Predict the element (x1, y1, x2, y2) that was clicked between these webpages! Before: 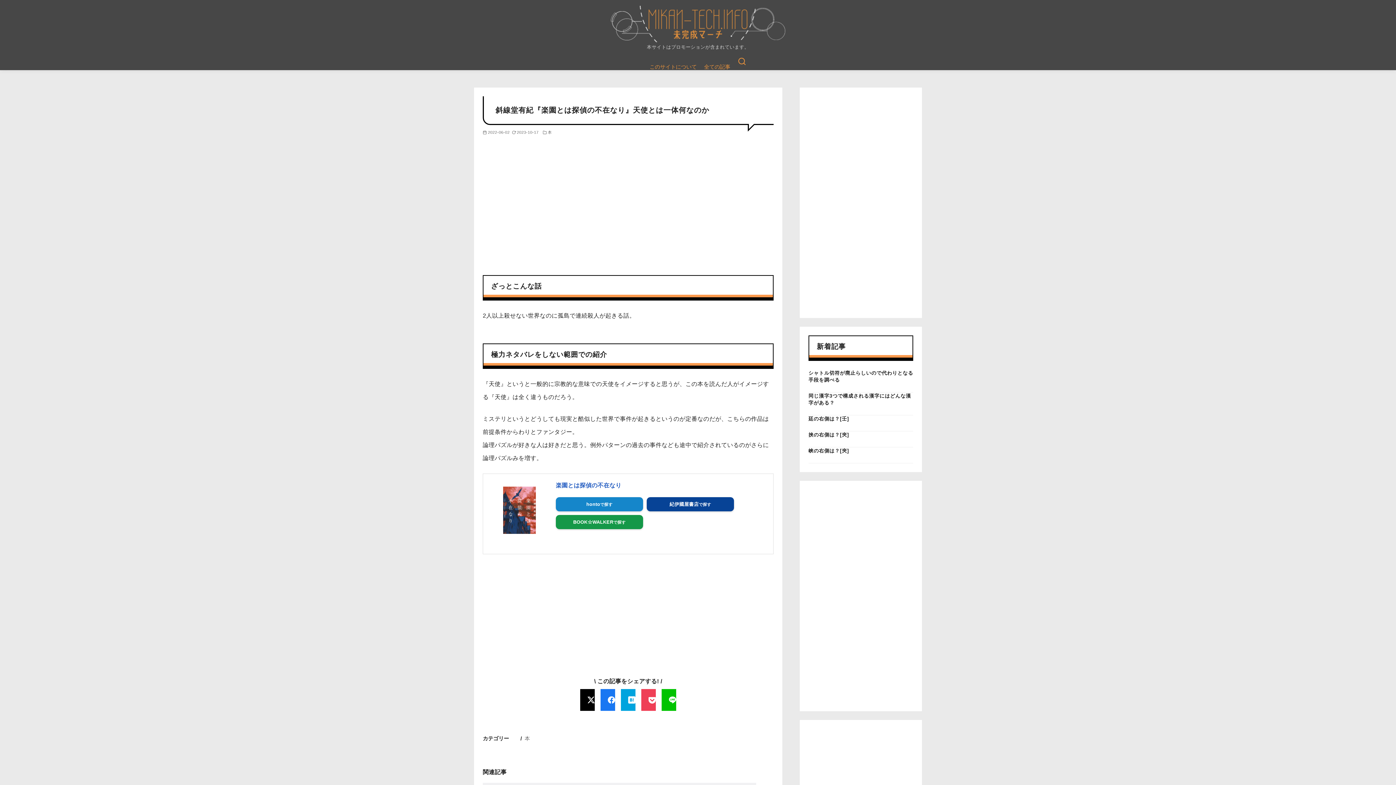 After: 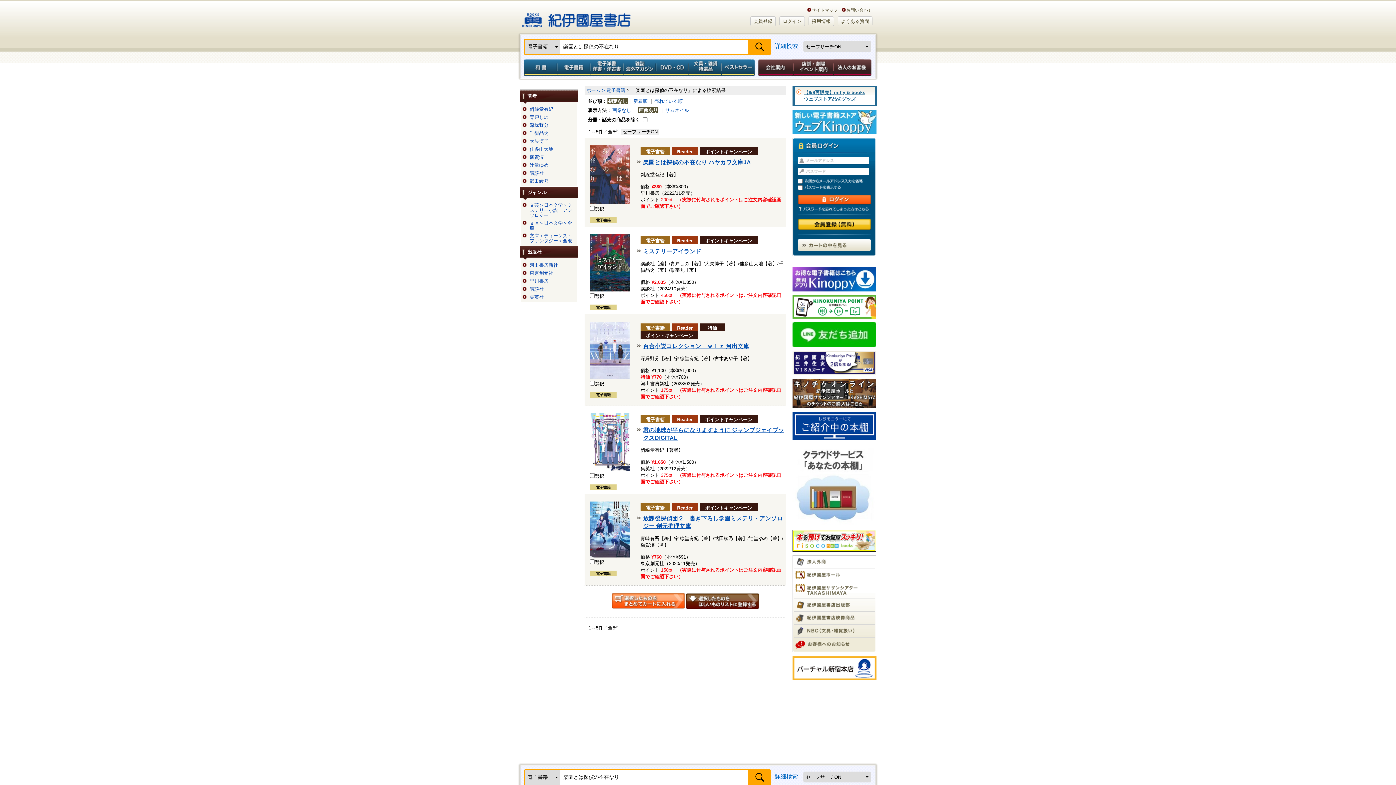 Action: label: 紀伊國屋書店 bbox: (646, 497, 734, 511)